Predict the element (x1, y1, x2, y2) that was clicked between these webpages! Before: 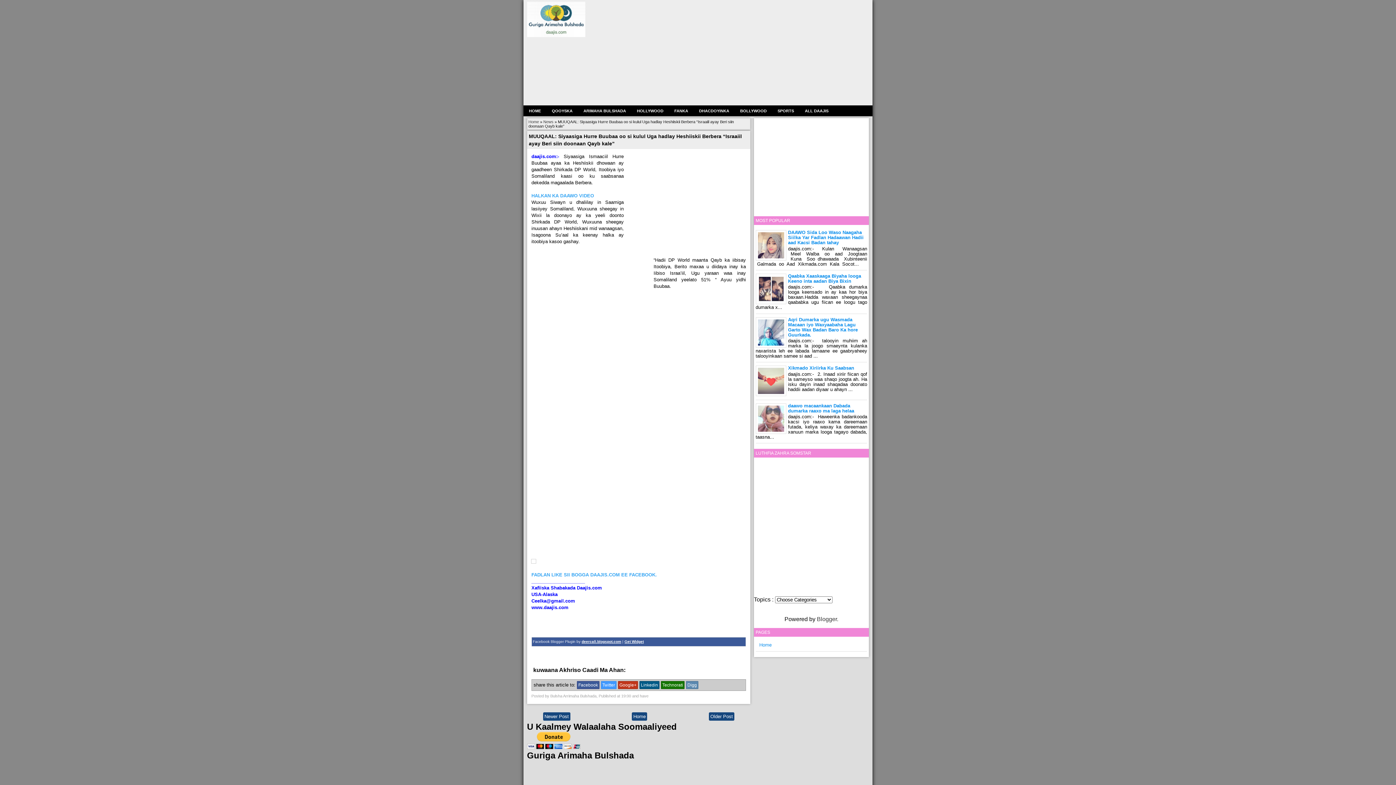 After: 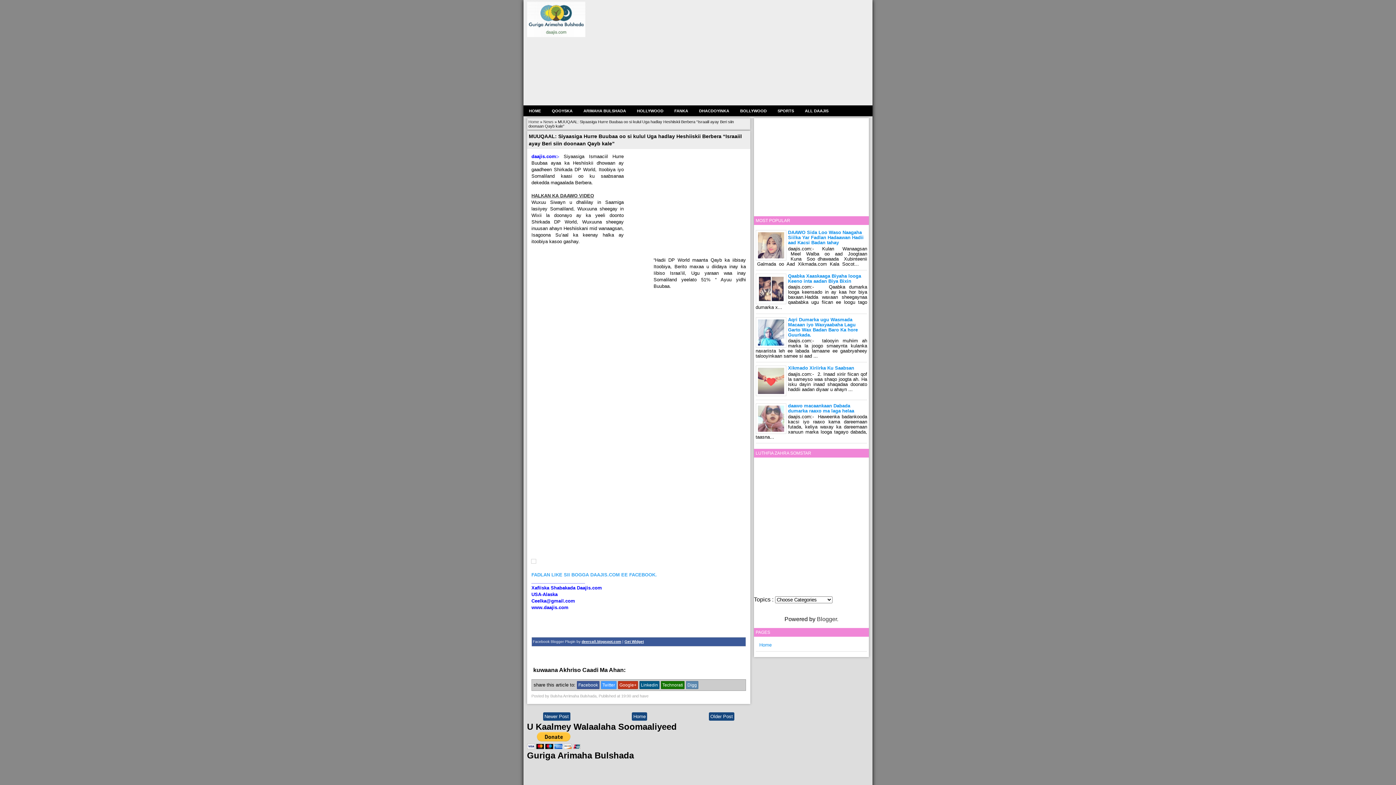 Action: label: HALKAN KA DAAWO VIDEO bbox: (531, 193, 594, 198)